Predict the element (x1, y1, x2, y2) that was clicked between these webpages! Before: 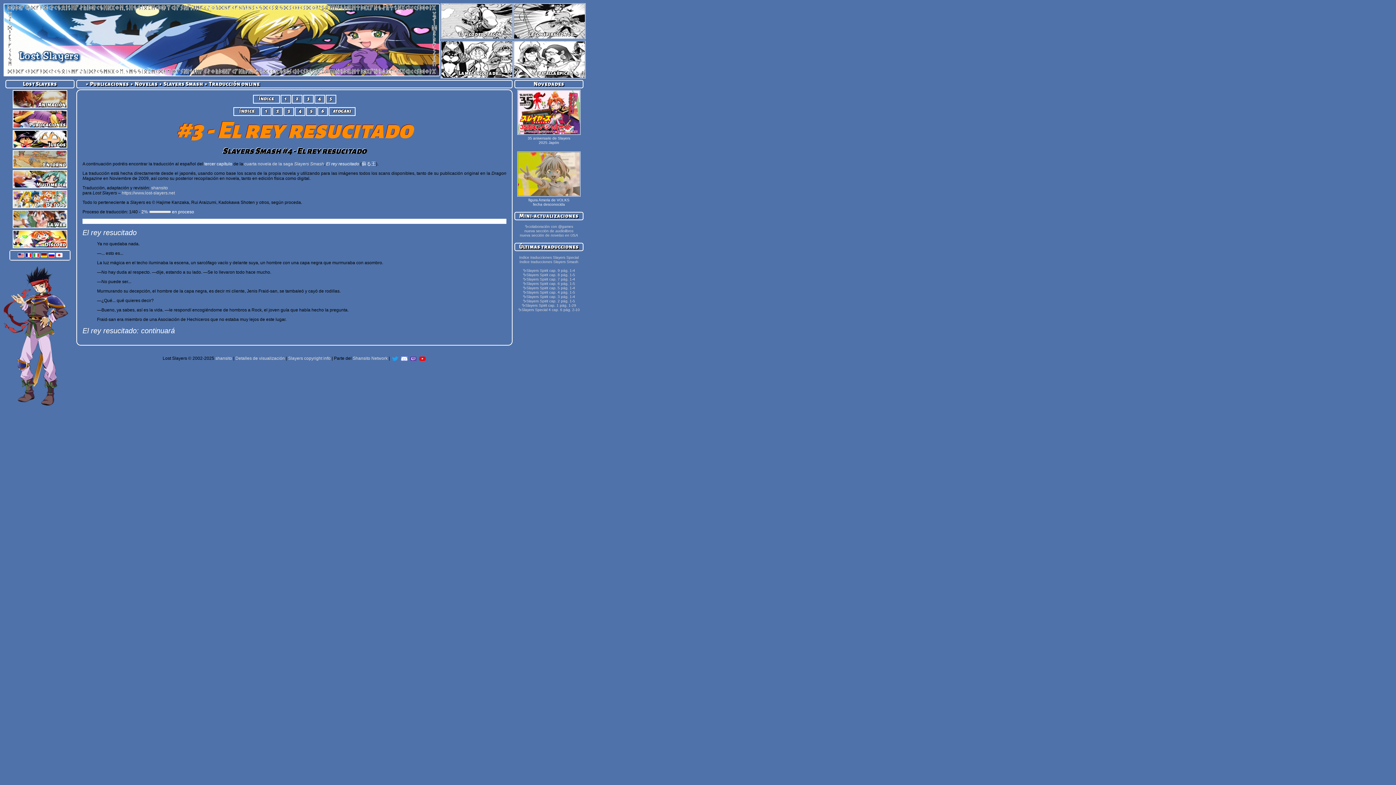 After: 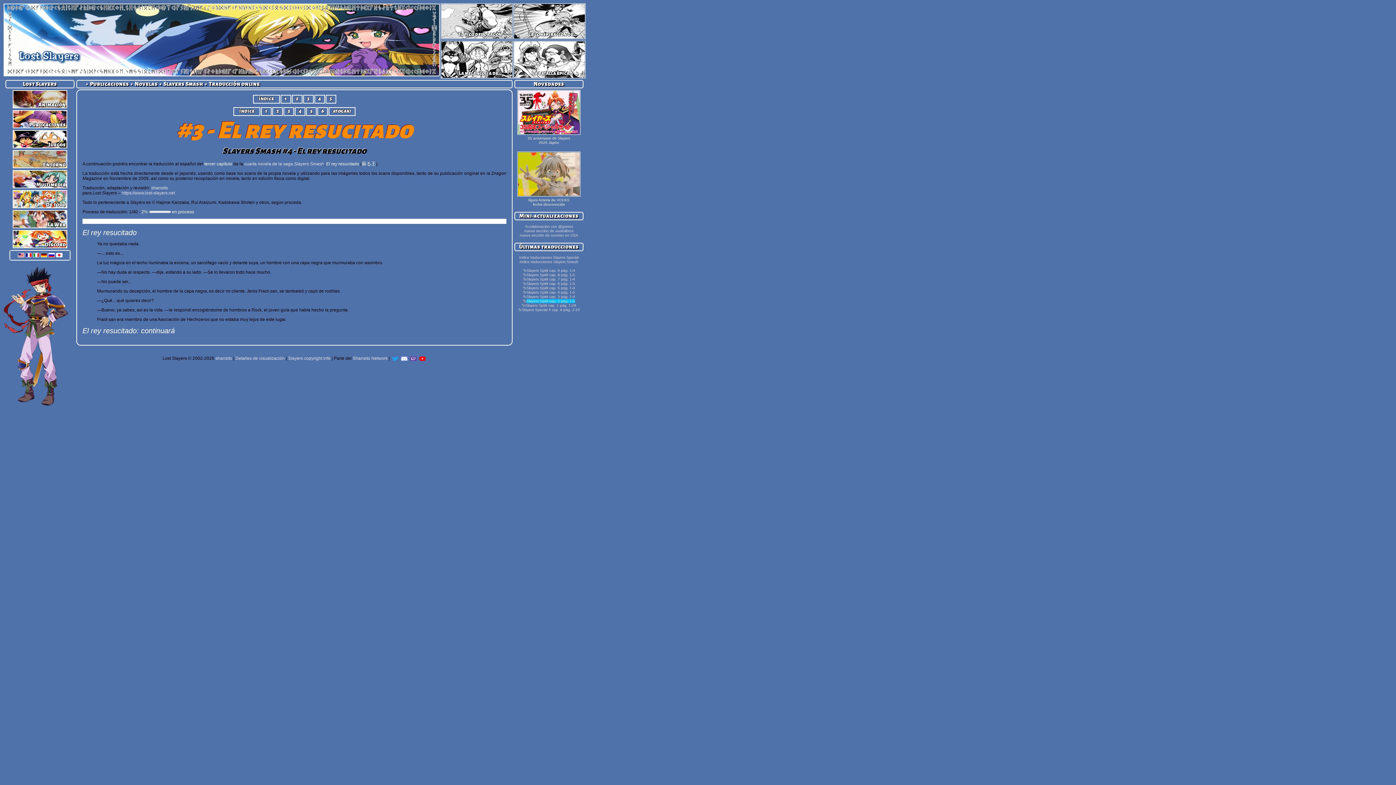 Action: bbox: (526, 299, 575, 303) label: Slayers Spirit cap. 2 pág. 1-5